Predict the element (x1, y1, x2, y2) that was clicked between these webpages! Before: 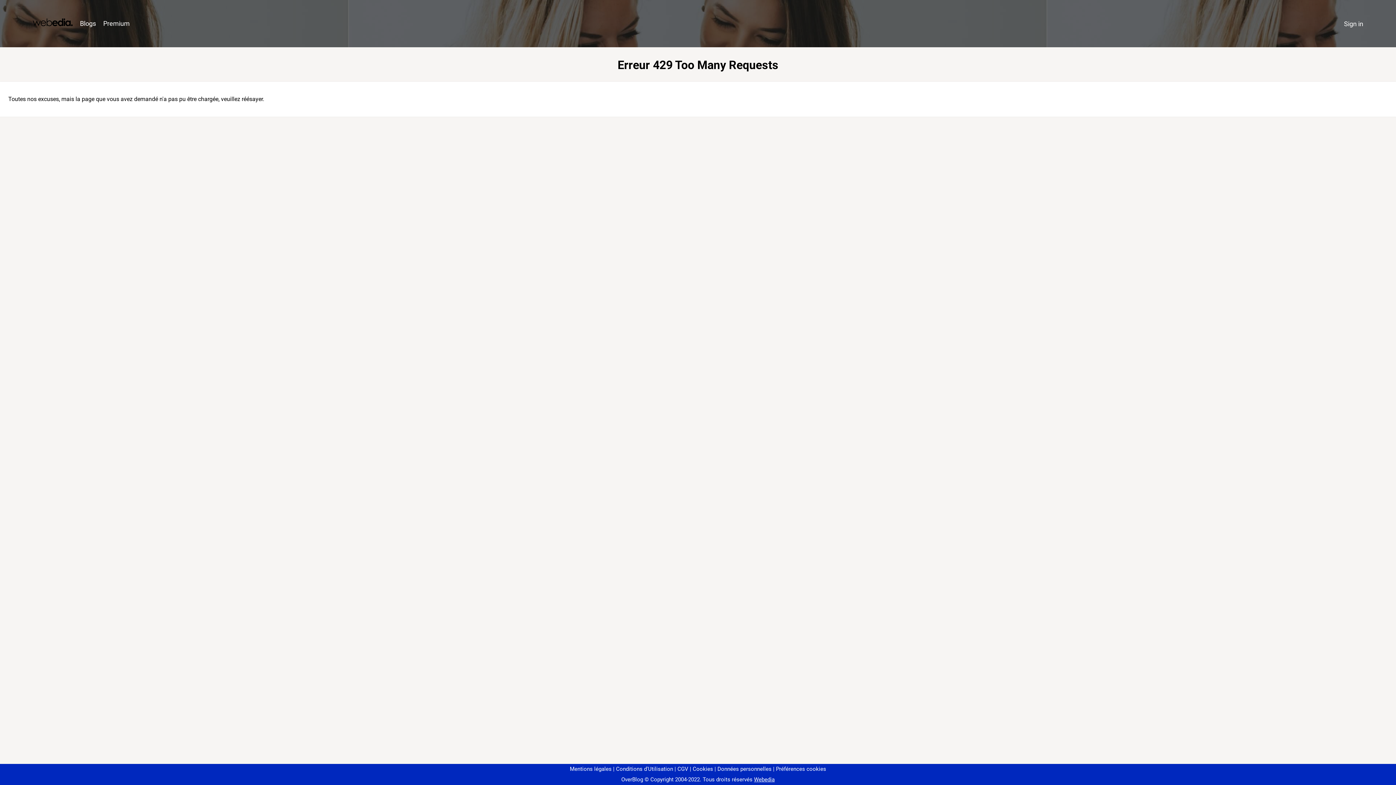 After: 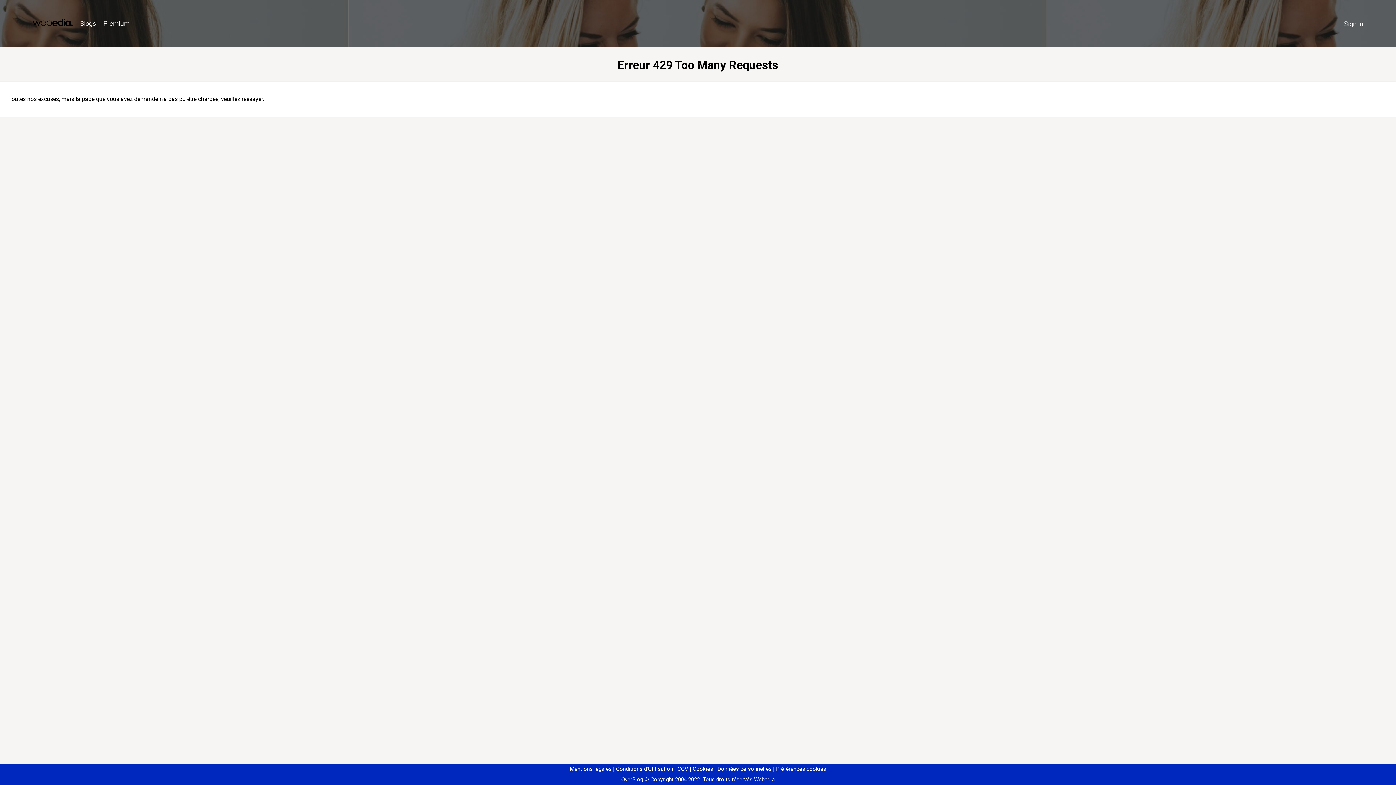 Action: label: Préférences cookies bbox: (773, 766, 826, 772)